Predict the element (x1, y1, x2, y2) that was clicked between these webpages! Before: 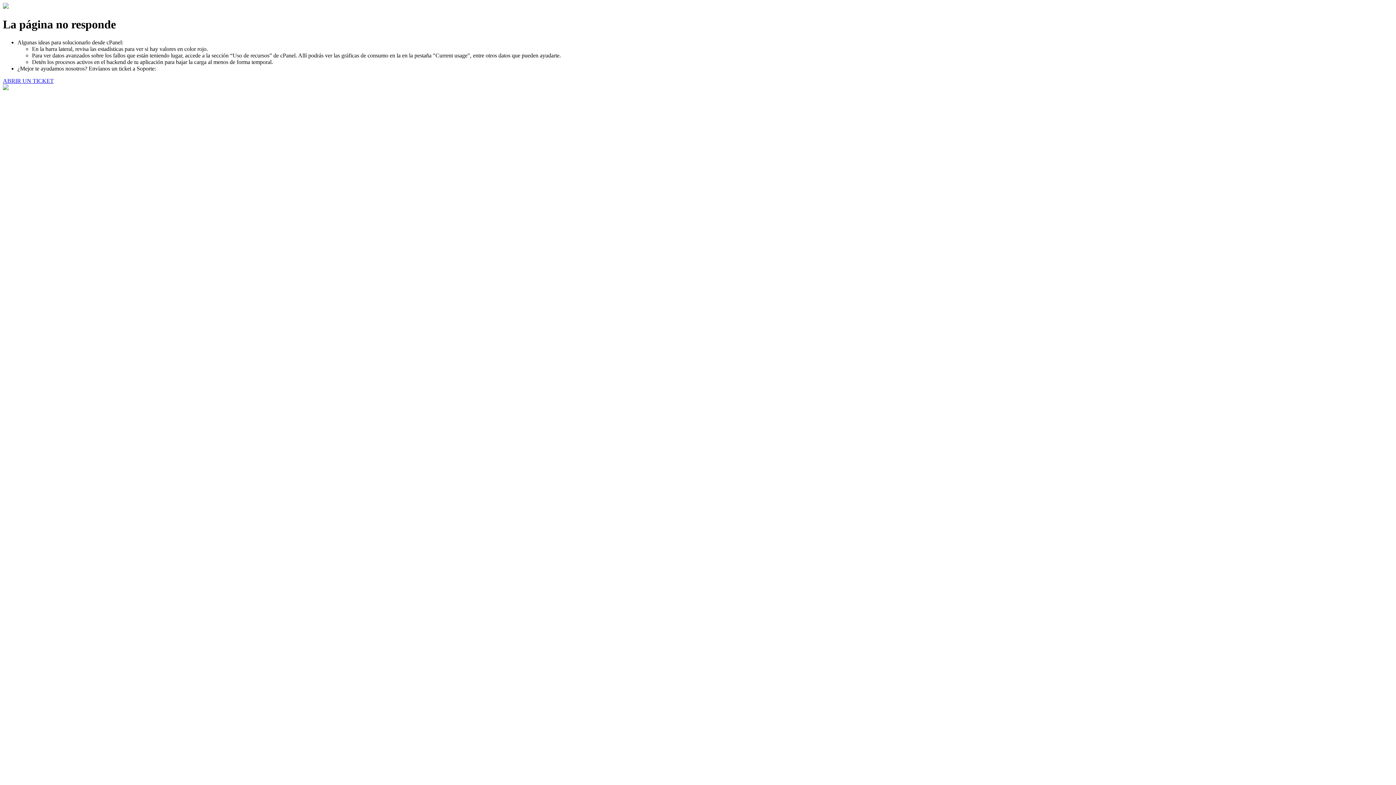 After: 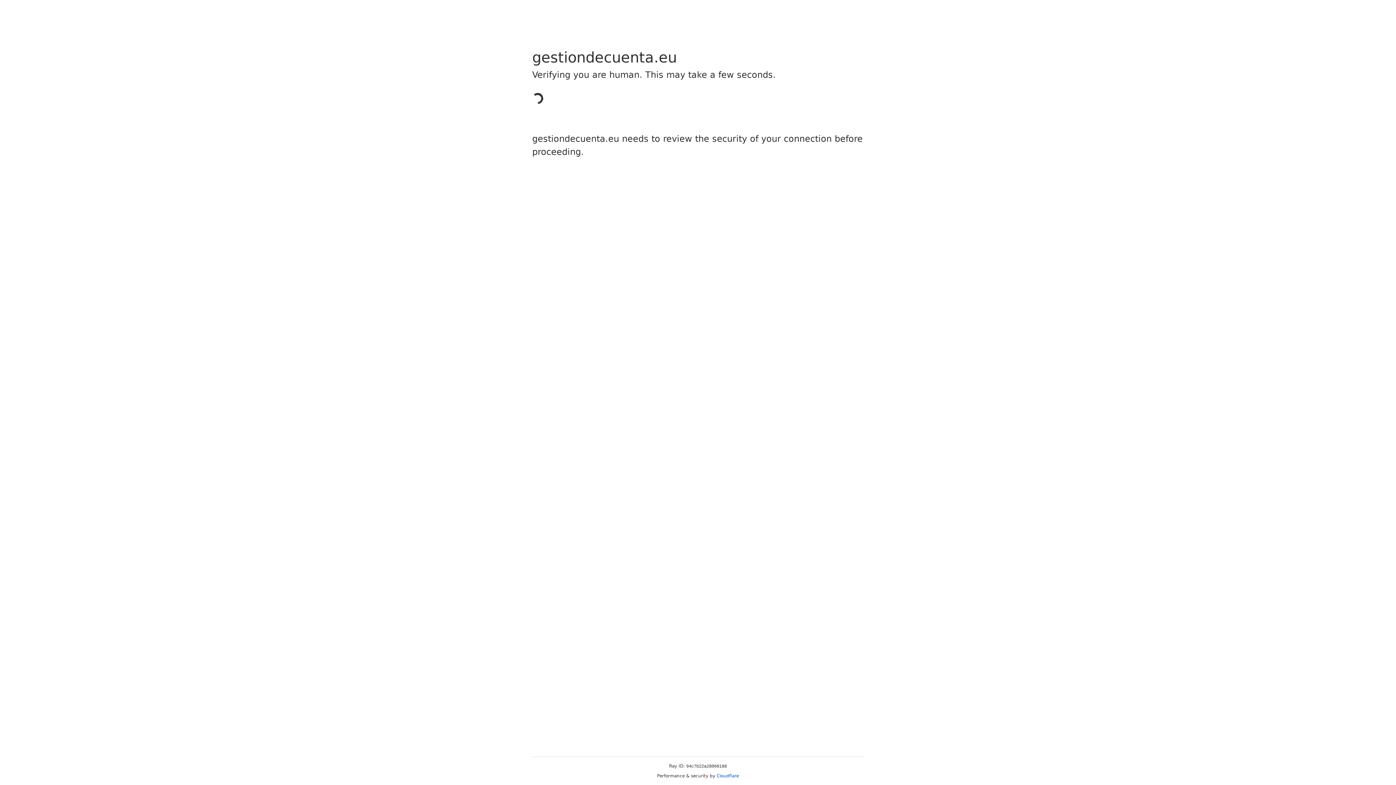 Action: bbox: (2, 77, 53, 83) label: ABRIR UN TICKET